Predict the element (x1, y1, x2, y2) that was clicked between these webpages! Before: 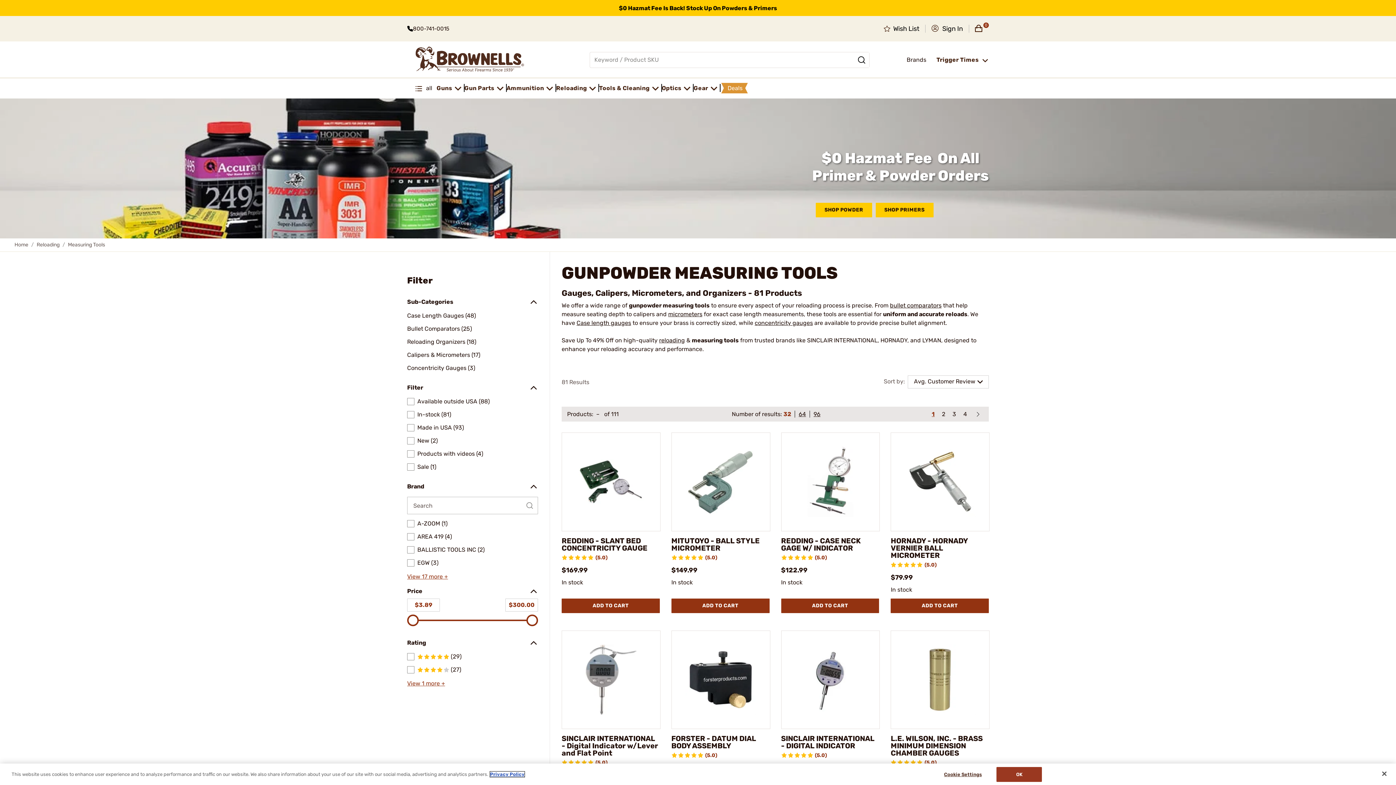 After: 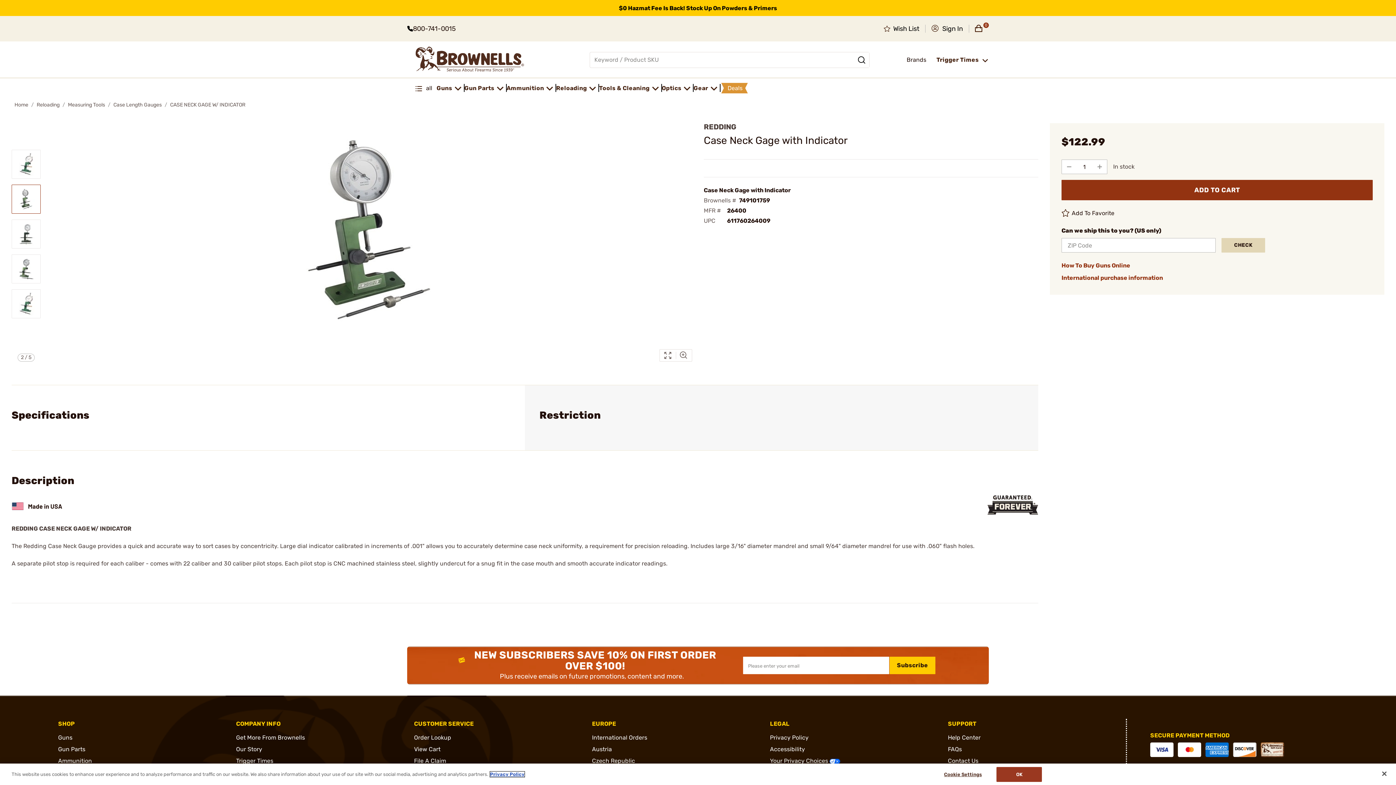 Action: label: REDDING - CASE NECK GAGE W/ INDICATOR bbox: (781, 432, 880, 531)